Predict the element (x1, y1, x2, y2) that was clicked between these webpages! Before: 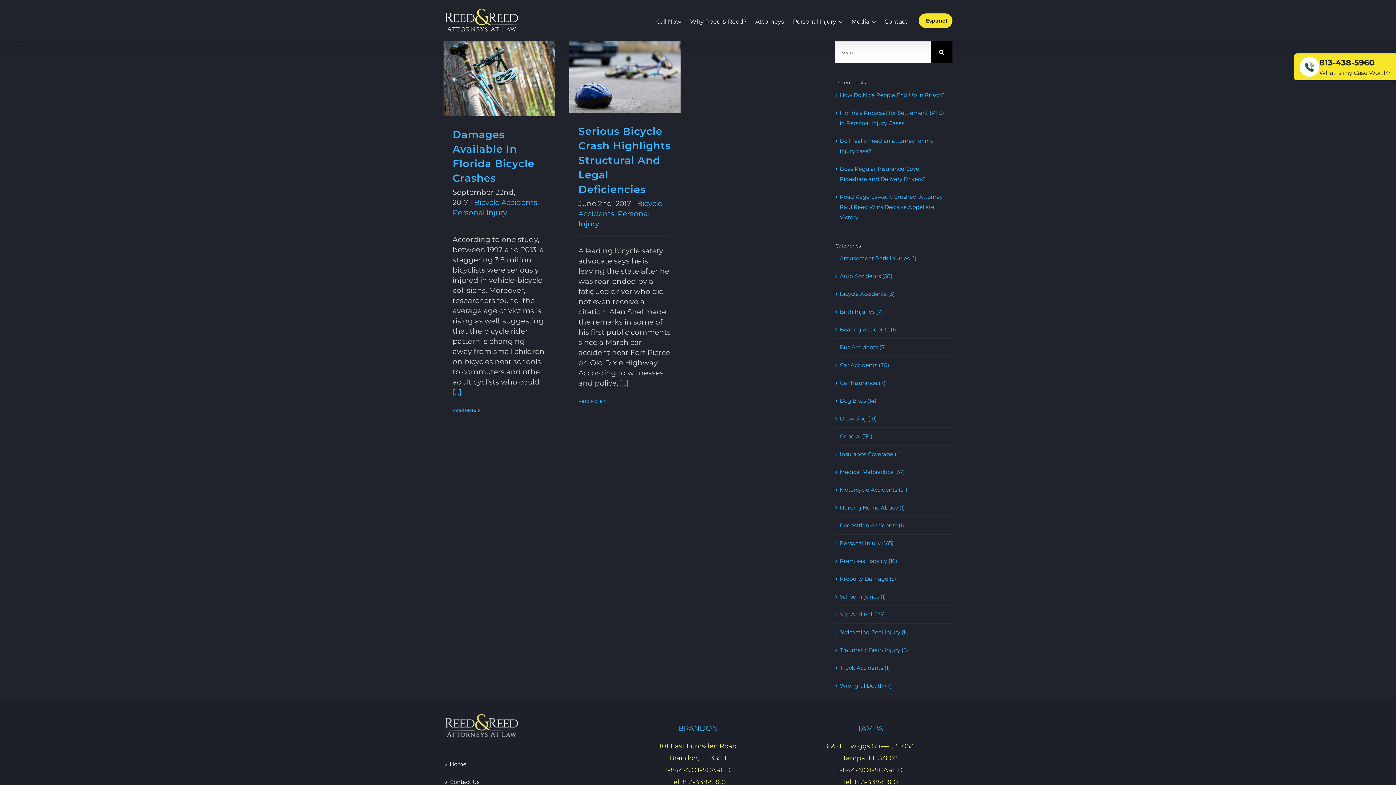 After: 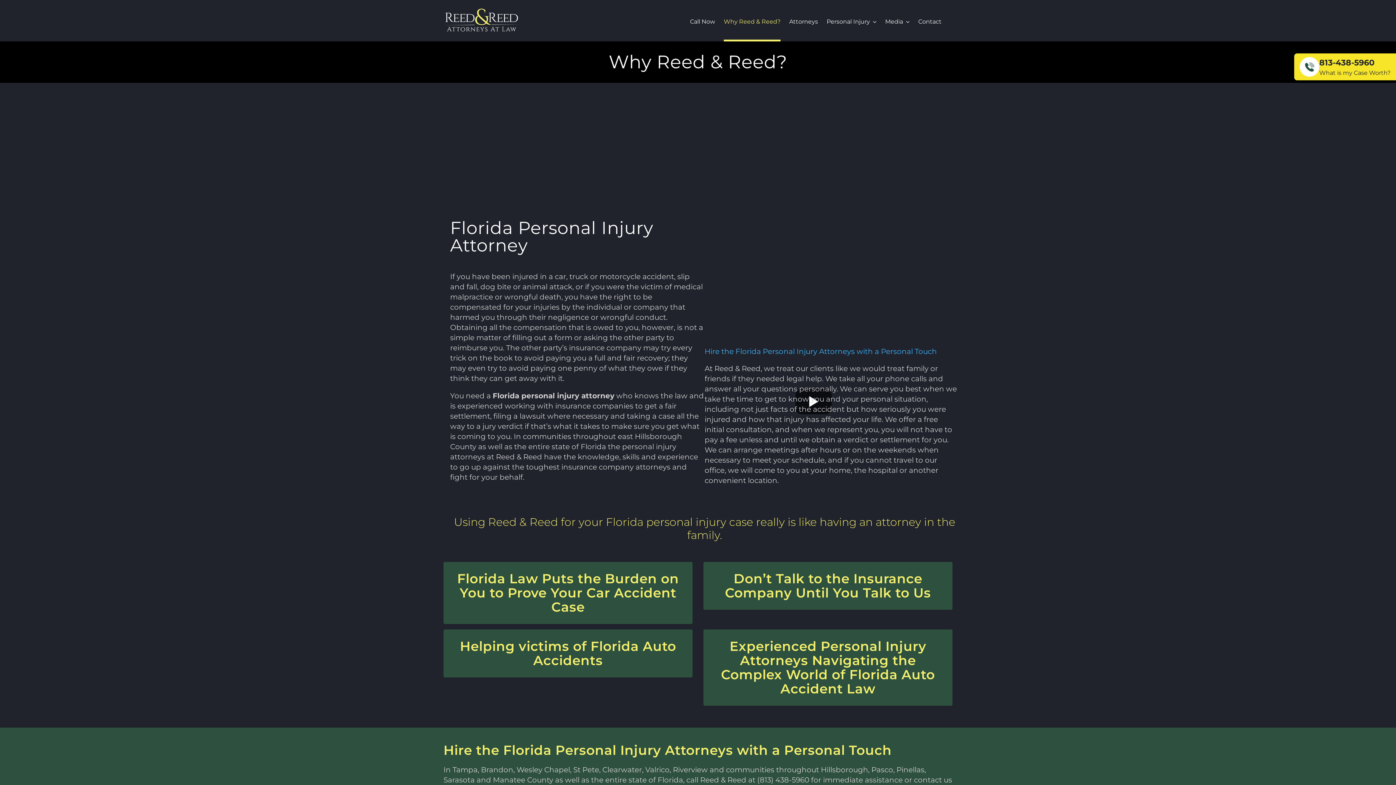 Action: bbox: (690, 0, 746, 41) label: Why Reed & Reed?